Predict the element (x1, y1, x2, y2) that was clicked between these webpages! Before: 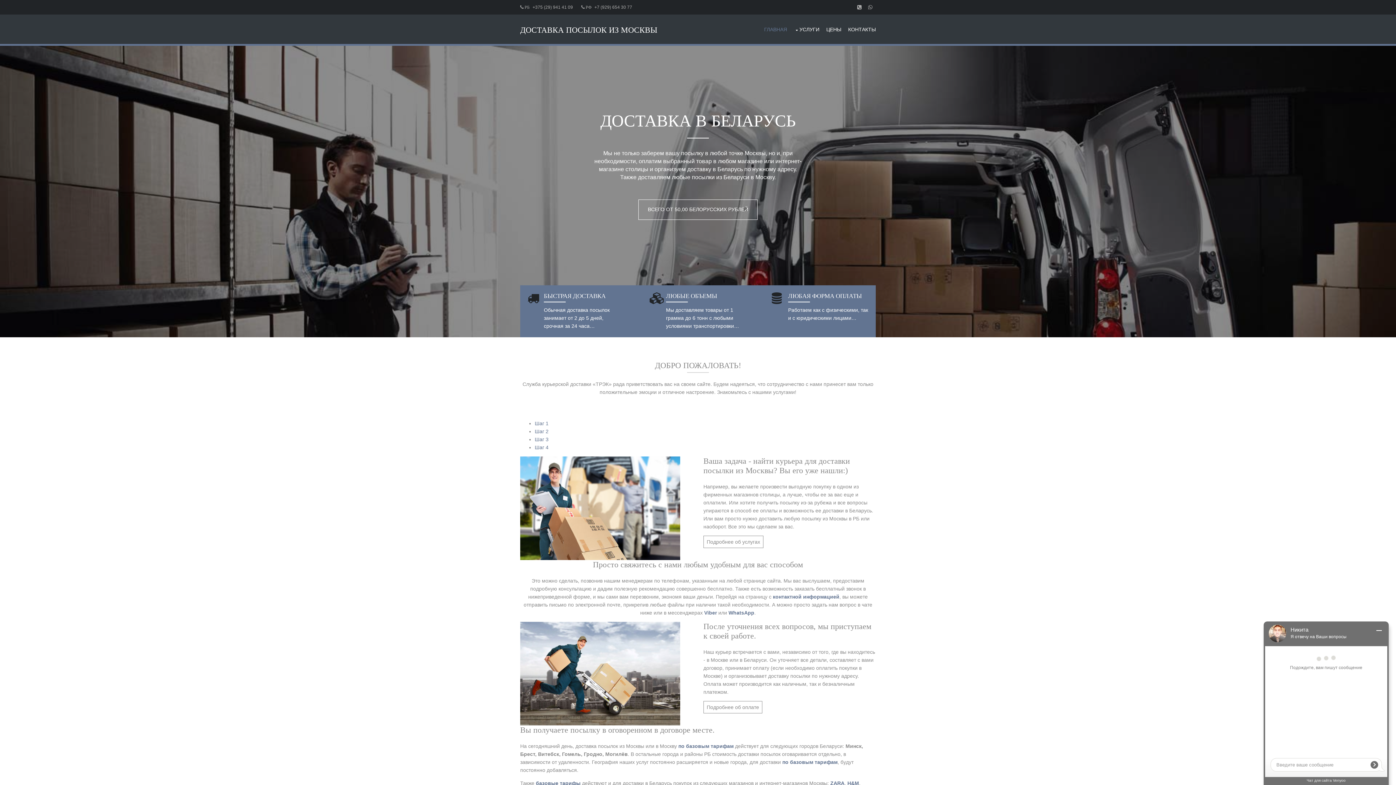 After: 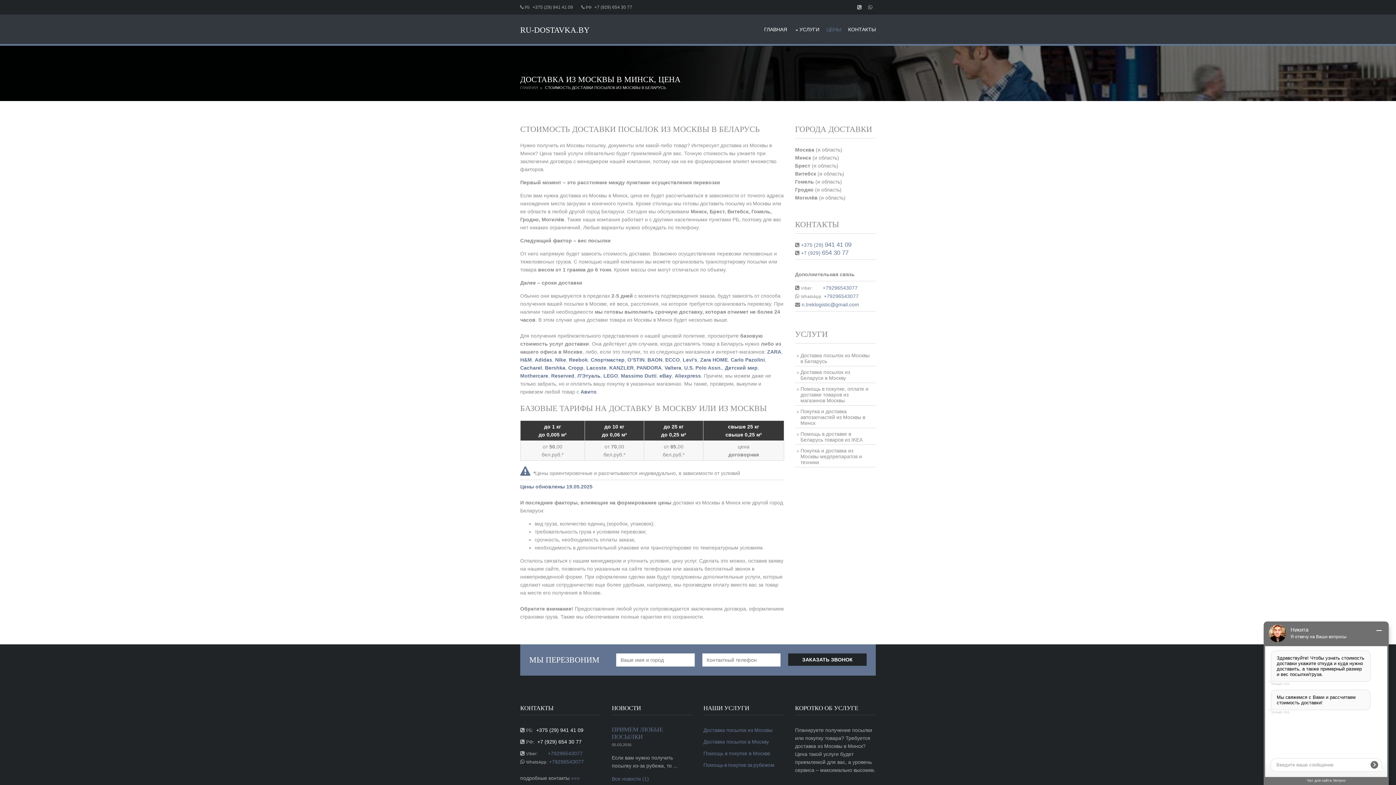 Action: bbox: (788, 292, 862, 299) label: ЛЮБАЯ ФОРМА ОПЛАТЫ